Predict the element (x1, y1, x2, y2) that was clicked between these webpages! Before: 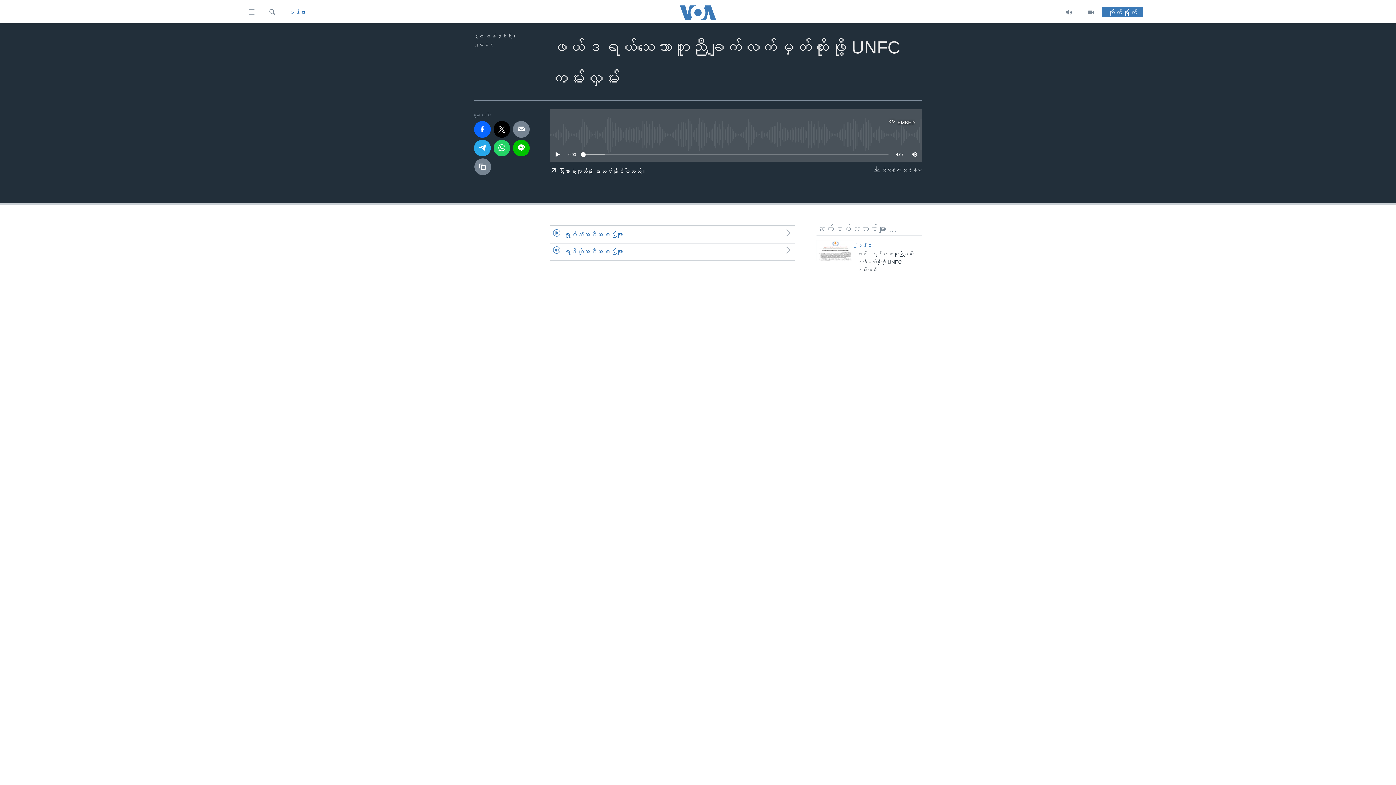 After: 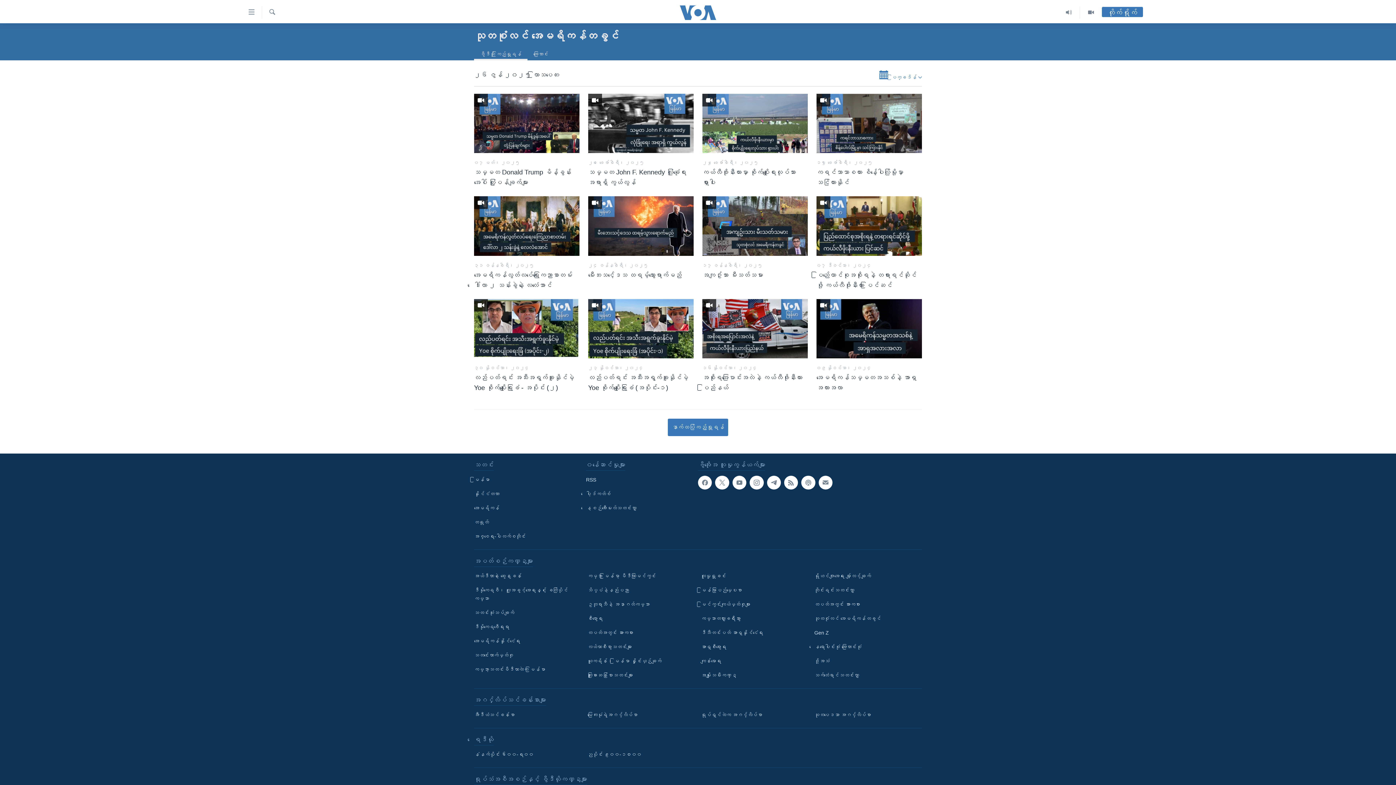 Action: bbox: (698, 451, 698, 459) label: သုတစုံလင် အမေရိကန်တခွင်